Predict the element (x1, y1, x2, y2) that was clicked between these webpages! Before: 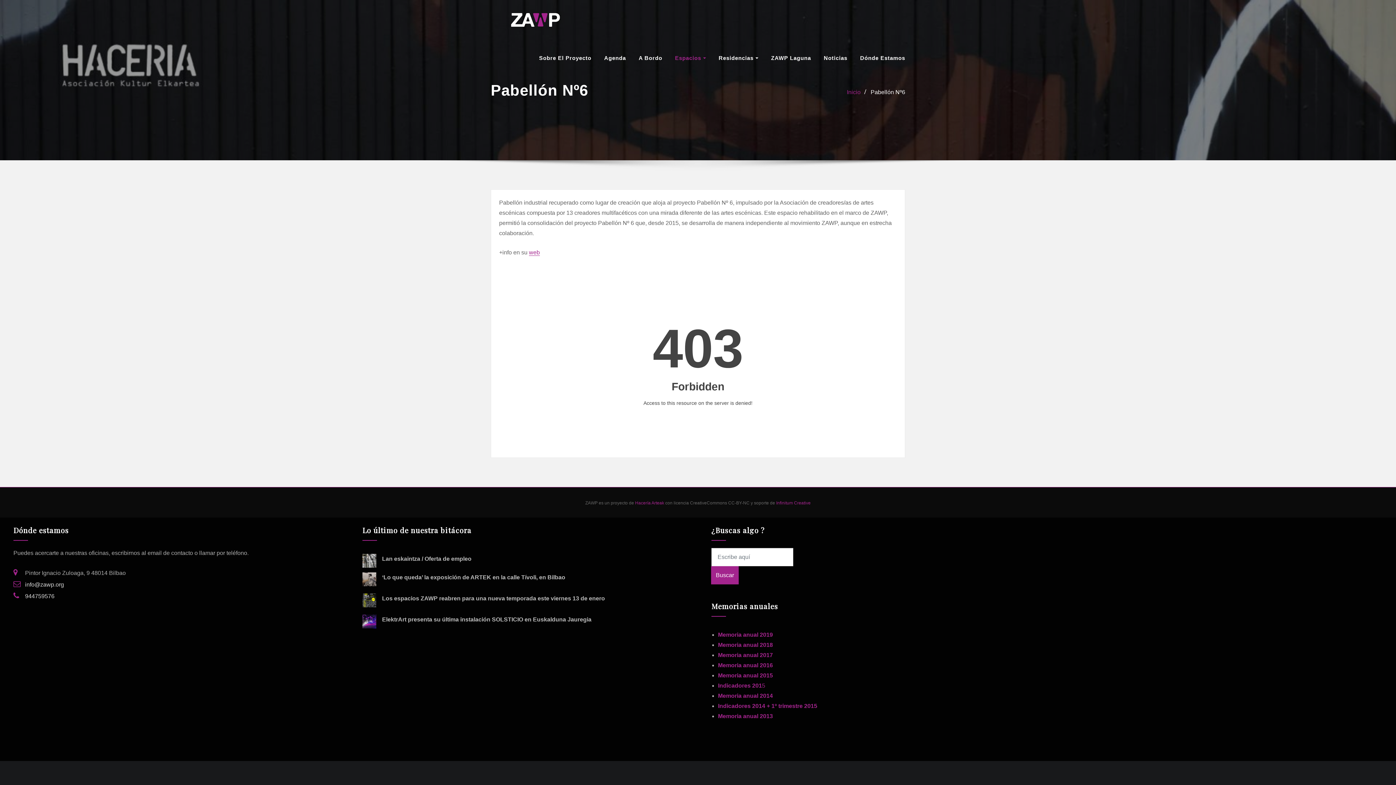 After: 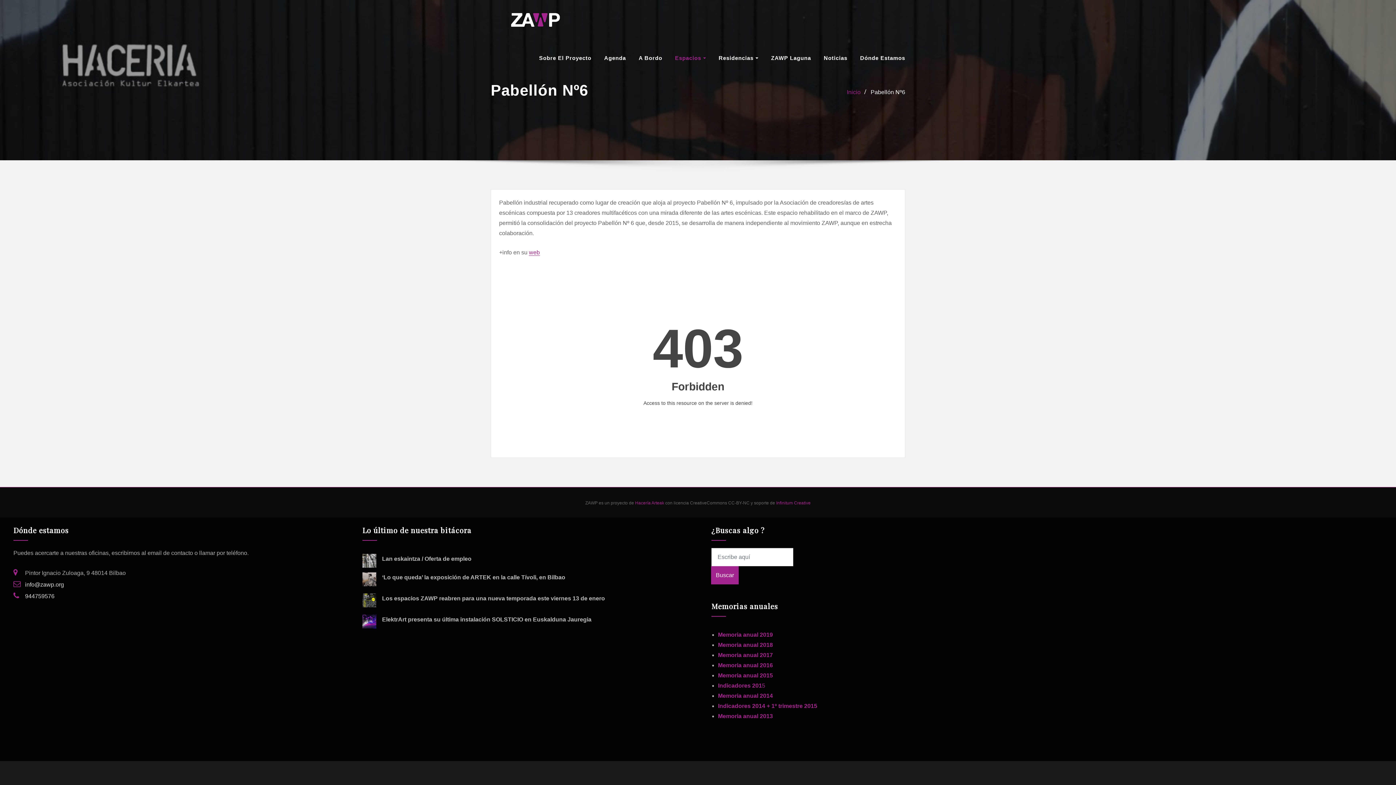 Action: label: Indicadores 2015 bbox: (718, 682, 765, 689)